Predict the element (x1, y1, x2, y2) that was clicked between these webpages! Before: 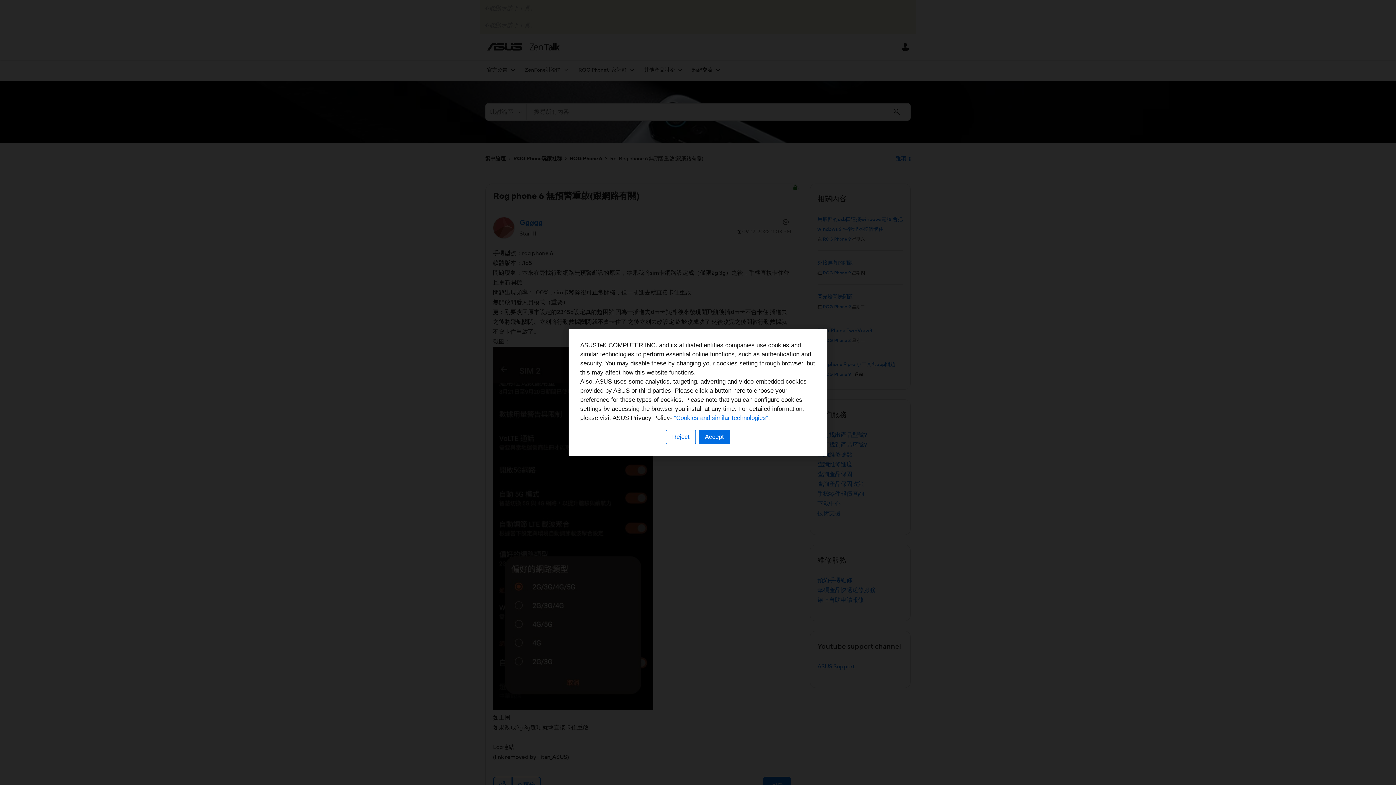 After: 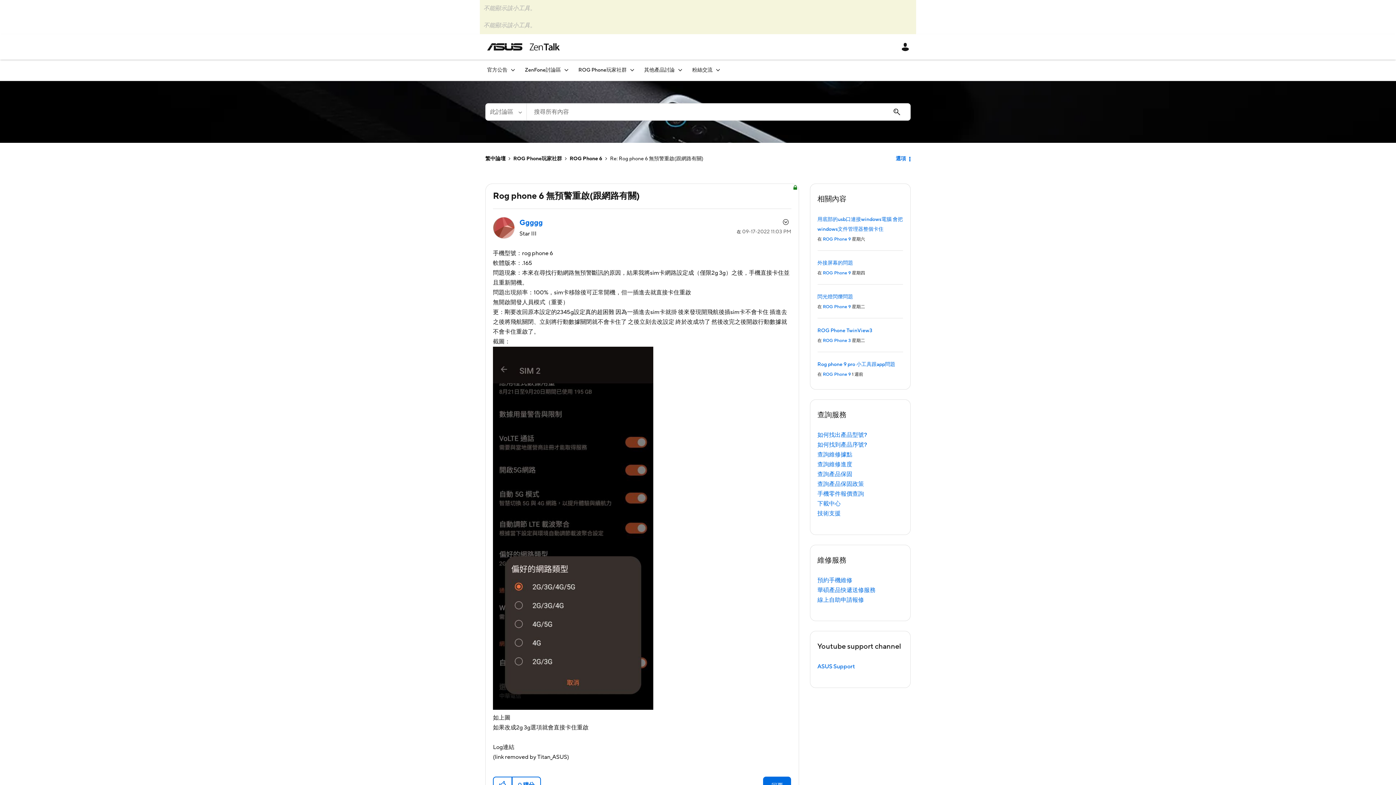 Action: label: Accept bbox: (698, 430, 730, 444)